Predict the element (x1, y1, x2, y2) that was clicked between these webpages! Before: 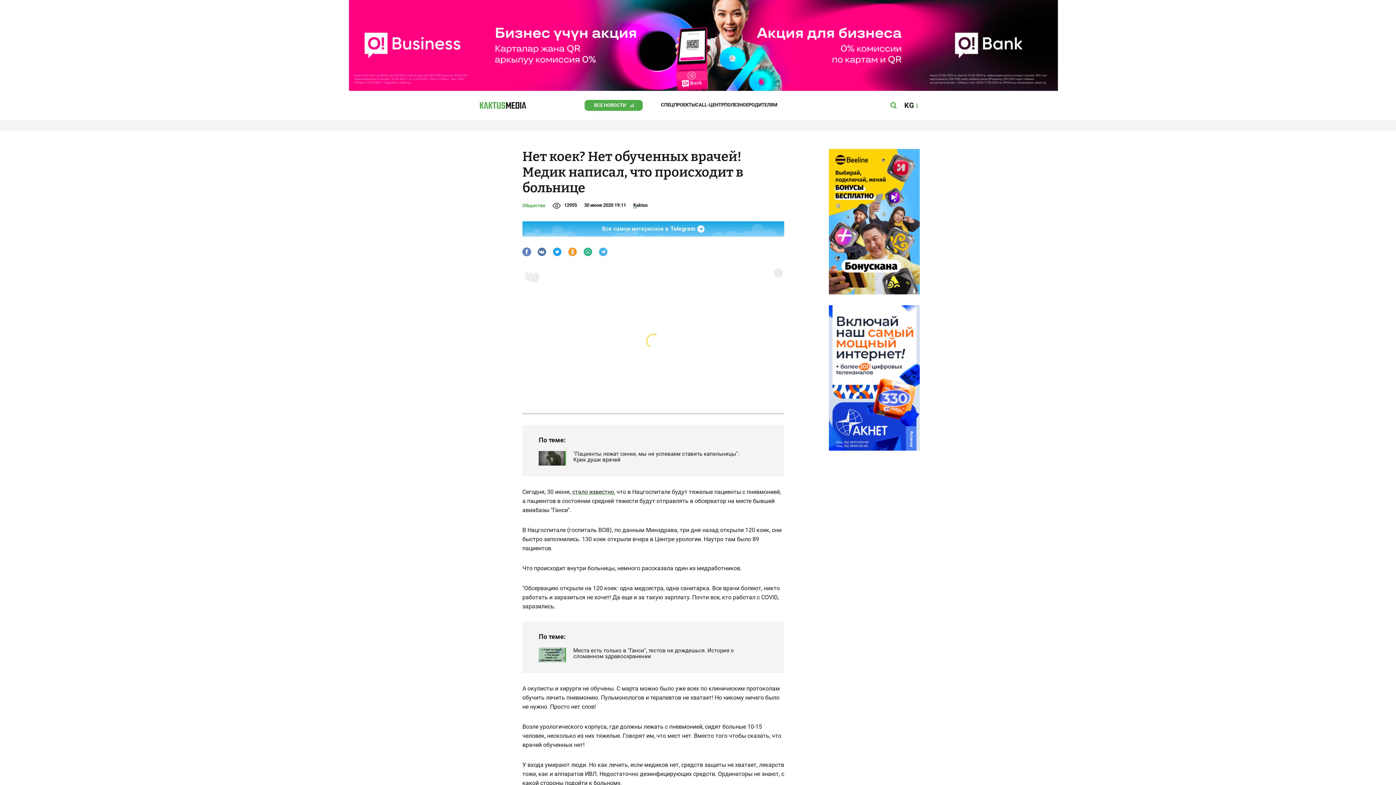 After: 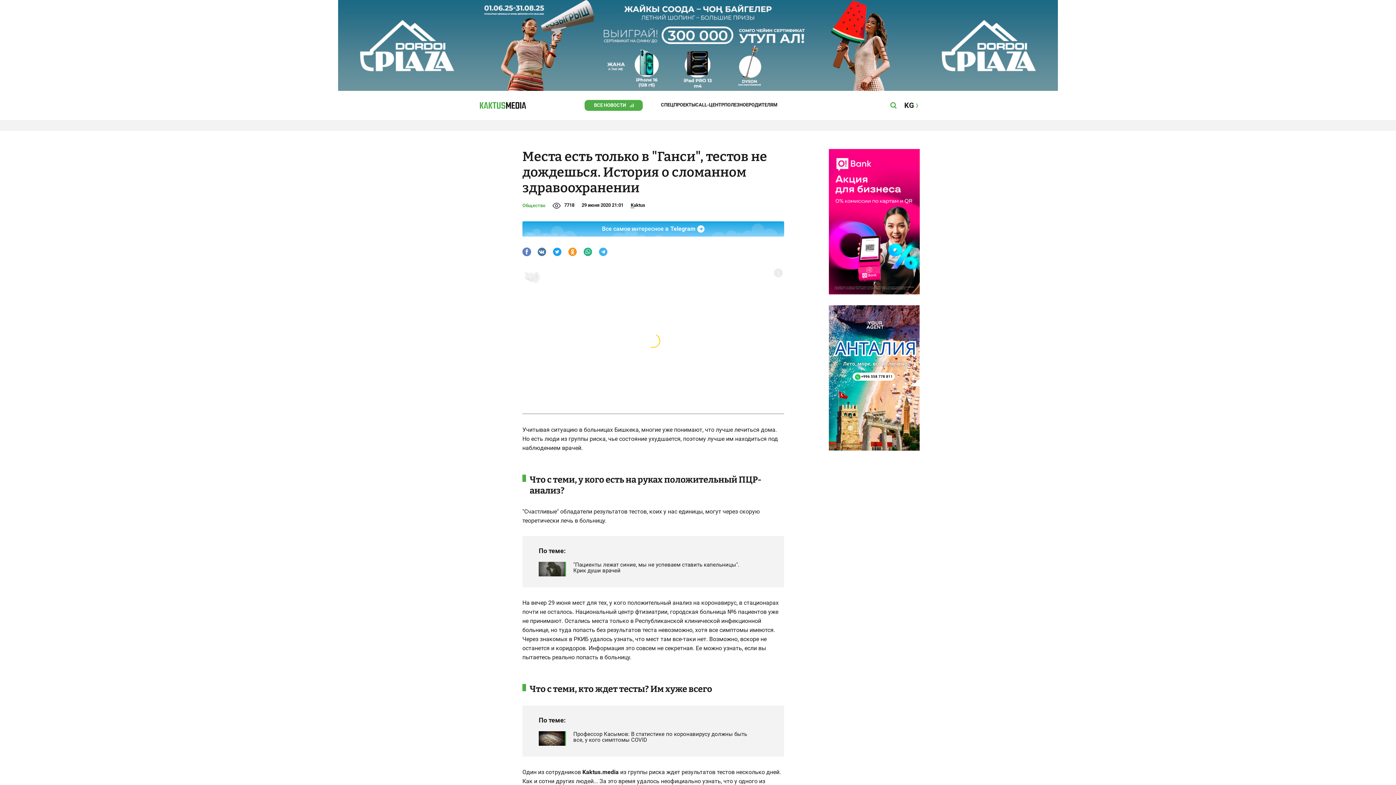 Action: label: Места есть только в "Ганси", тестов не дождешься. История о сломанном здравоохранении bbox: (573, 648, 748, 659)